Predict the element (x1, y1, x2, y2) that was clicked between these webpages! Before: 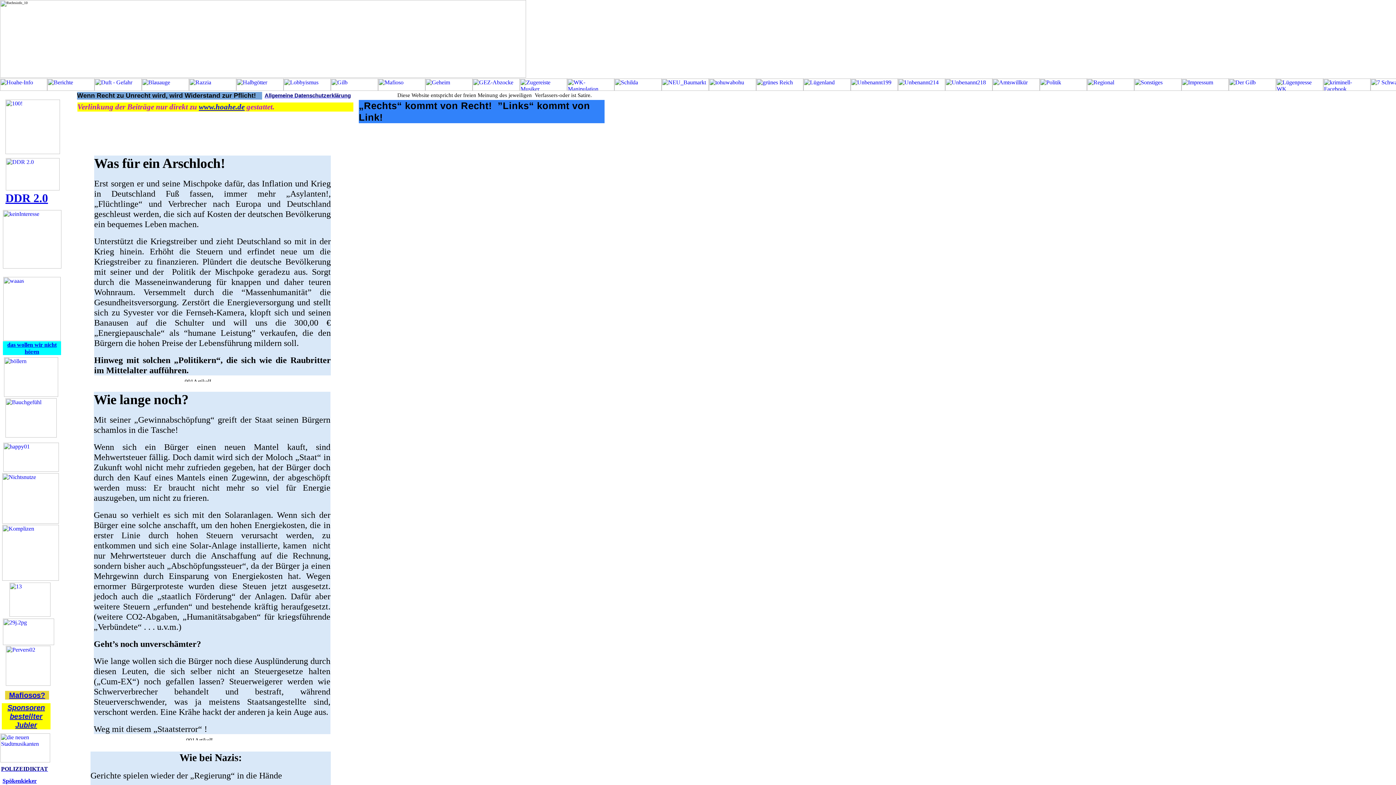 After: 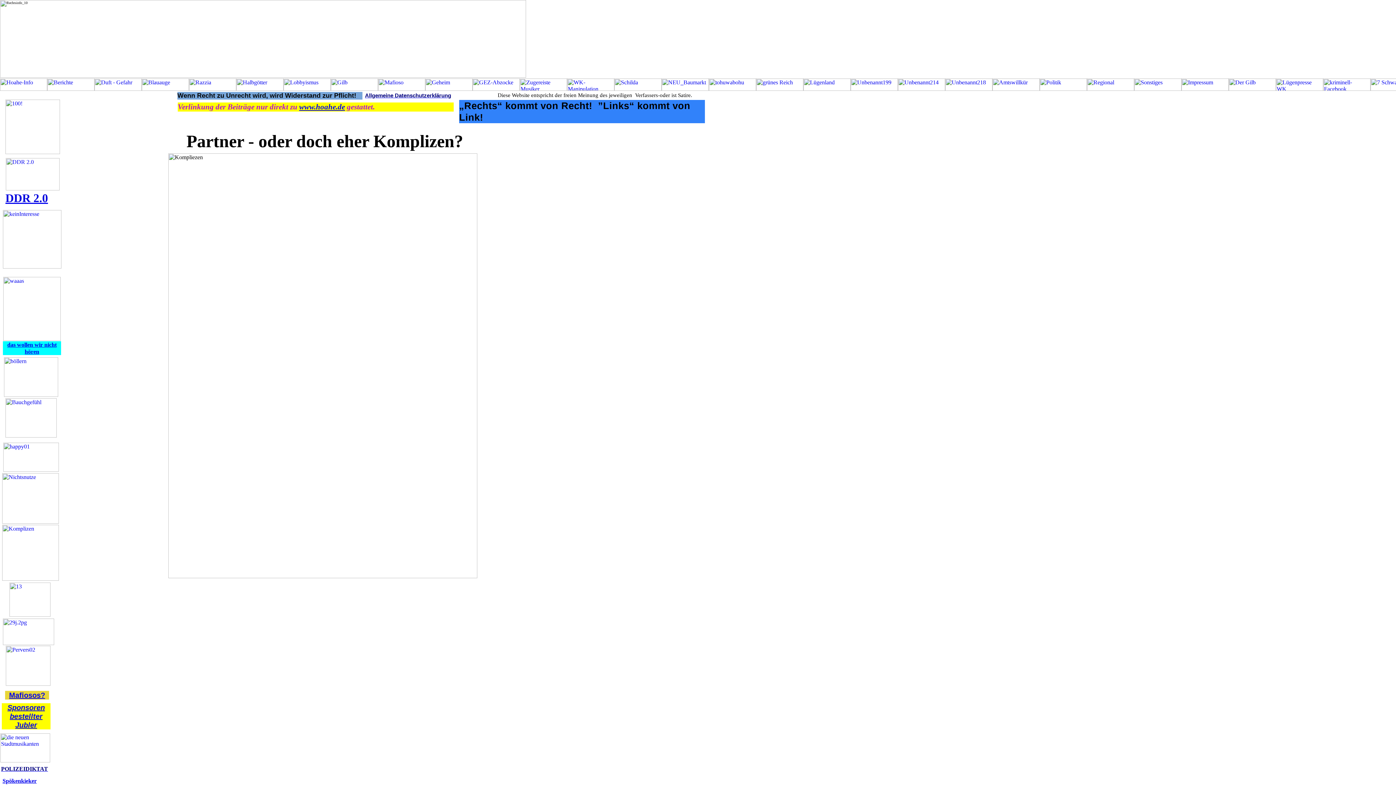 Action: bbox: (2, 576, 58, 582)